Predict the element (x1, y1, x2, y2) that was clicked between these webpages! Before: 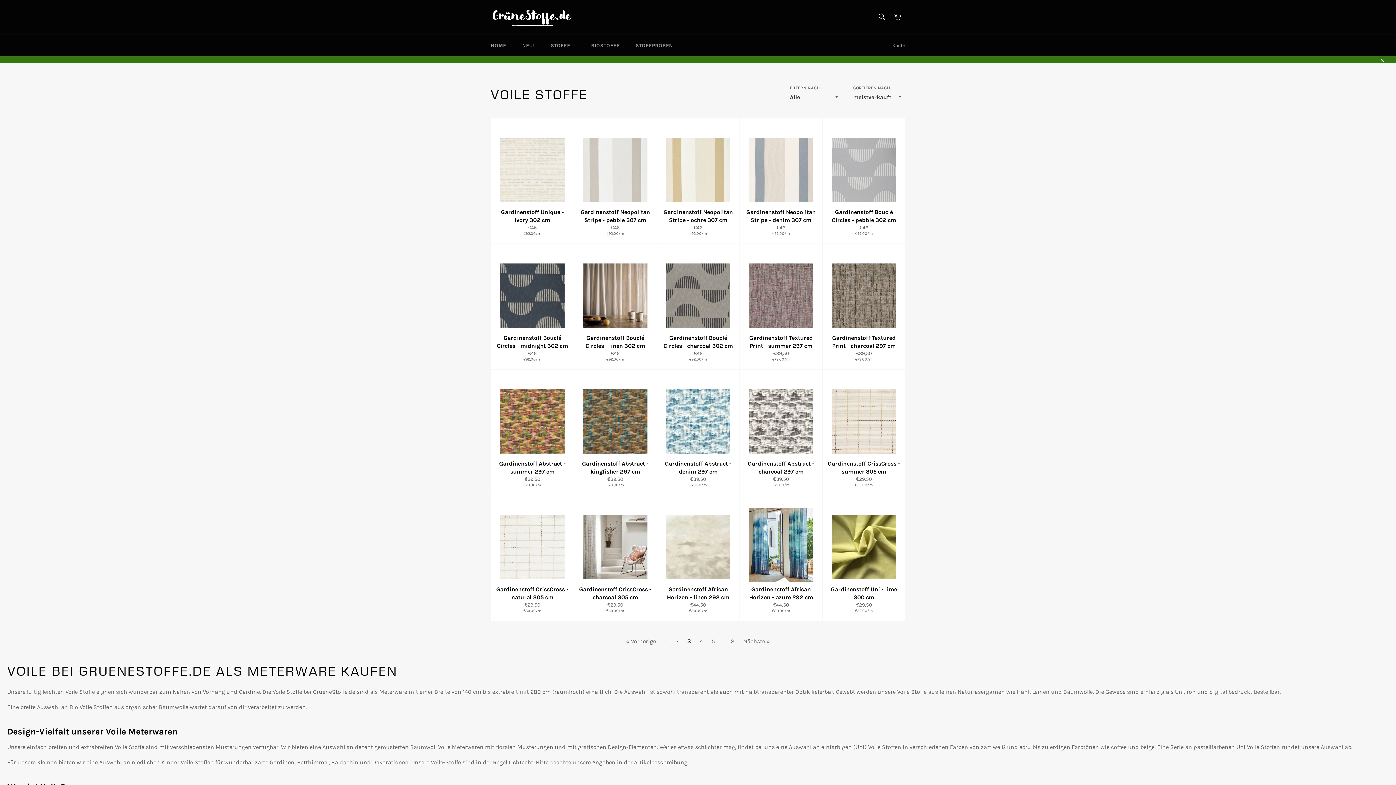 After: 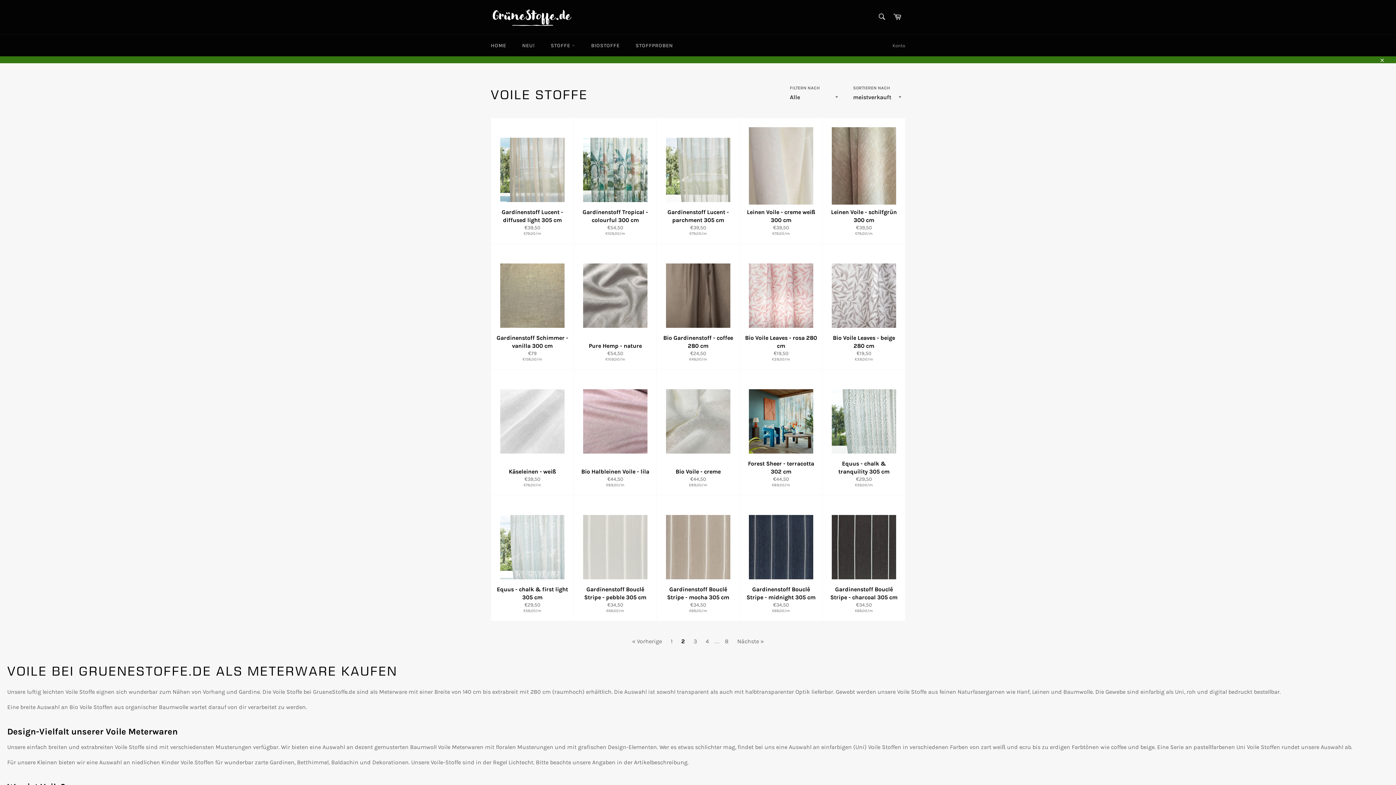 Action: bbox: (622, 636, 659, 647) label: « Vorherige